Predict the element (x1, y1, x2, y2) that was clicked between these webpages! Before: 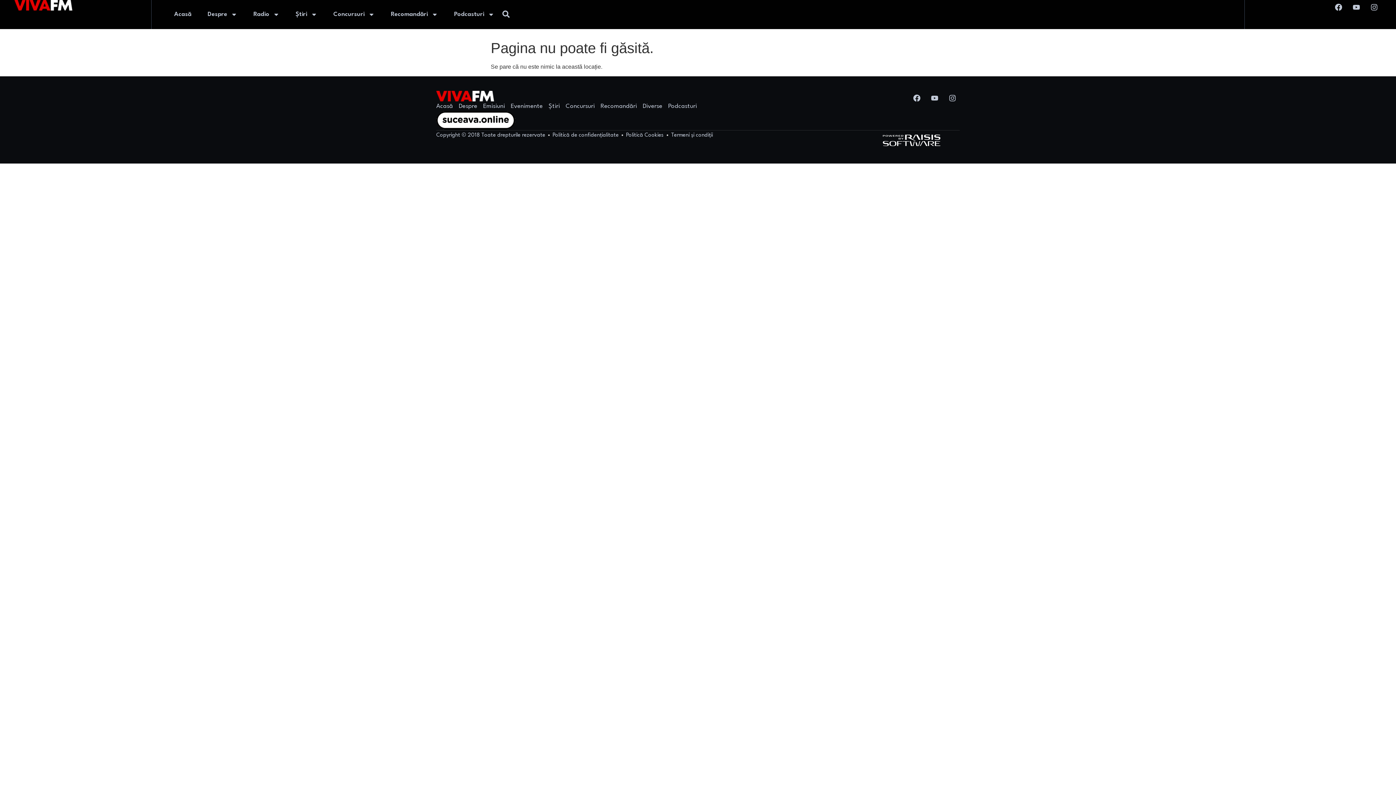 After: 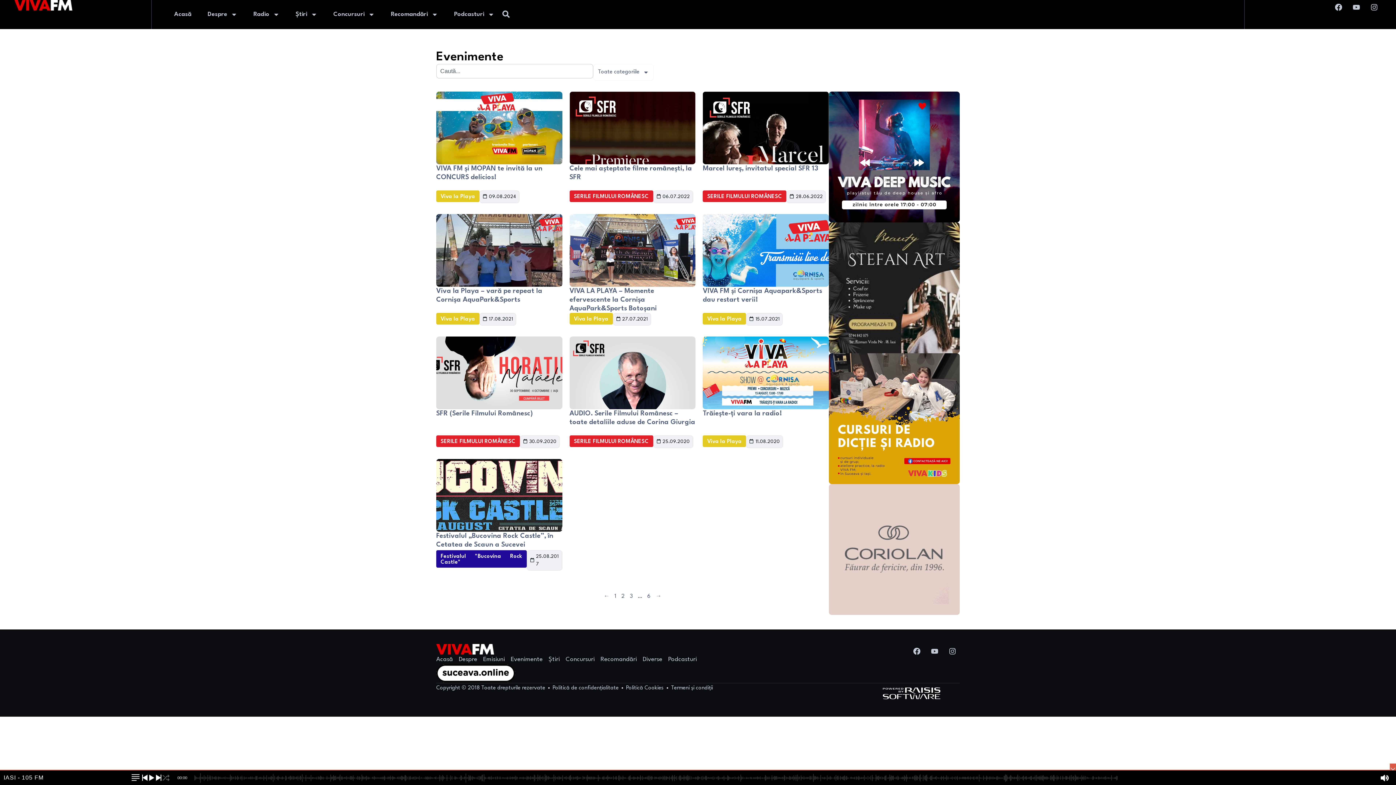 Action: label: Evenimente bbox: (510, 101, 542, 111)